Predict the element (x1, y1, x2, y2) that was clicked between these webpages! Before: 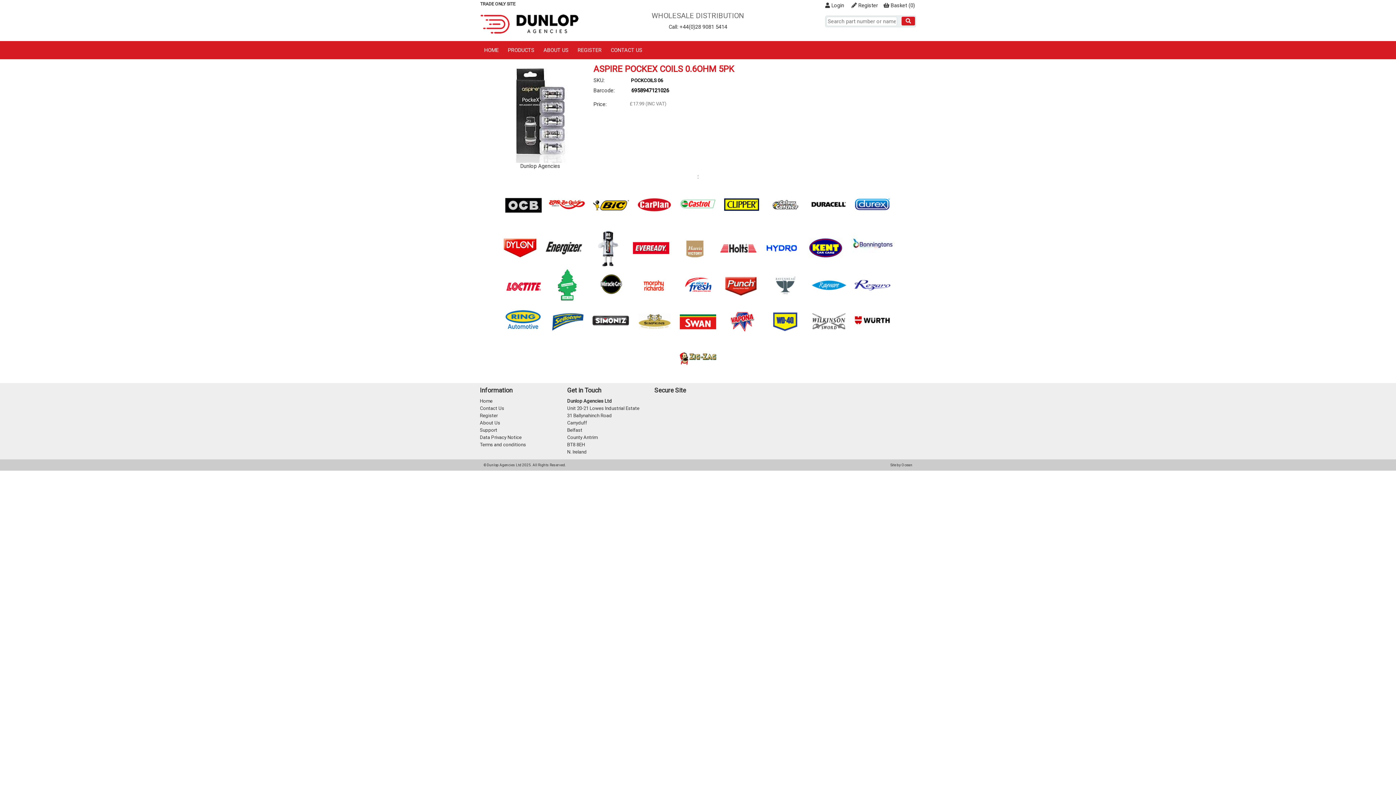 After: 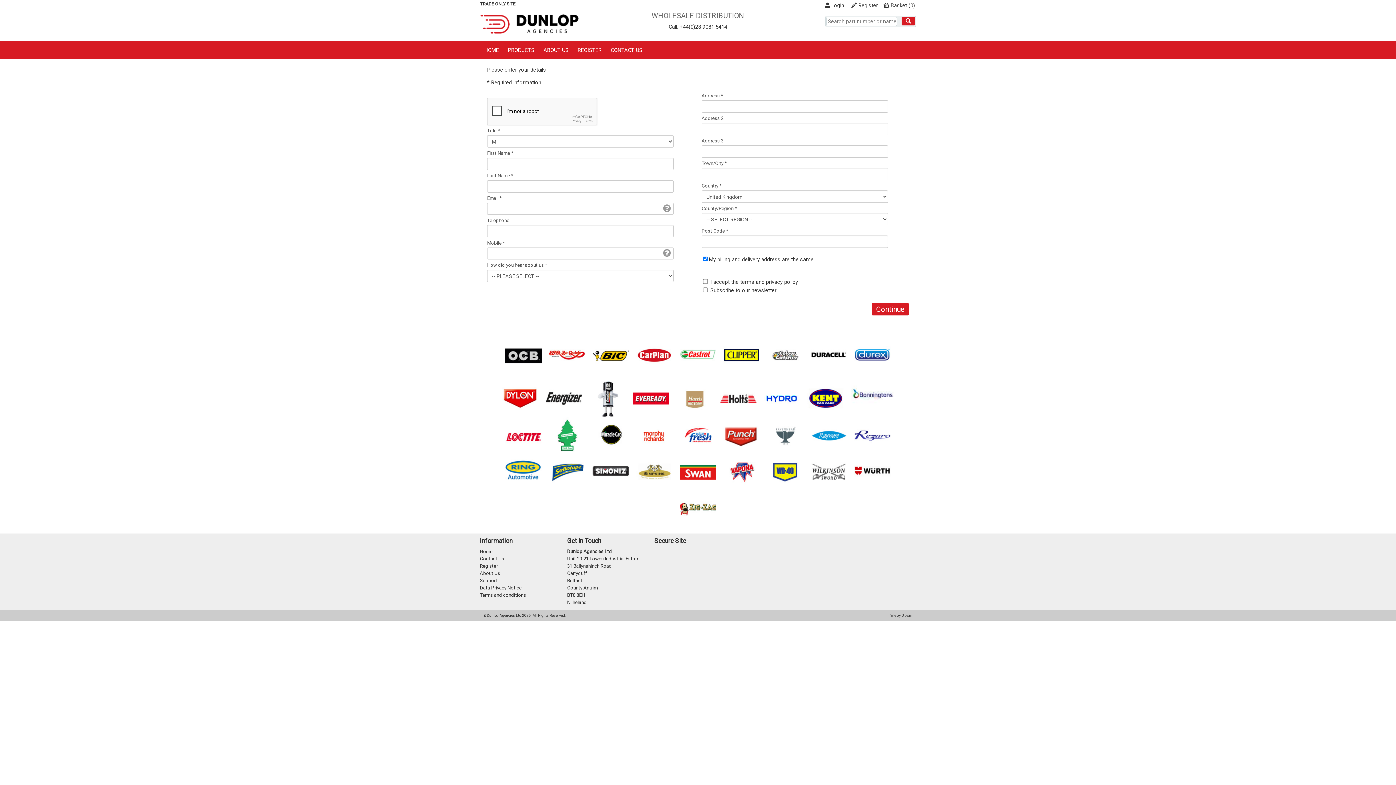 Action: label:  Register bbox: (849, 2, 880, 8)